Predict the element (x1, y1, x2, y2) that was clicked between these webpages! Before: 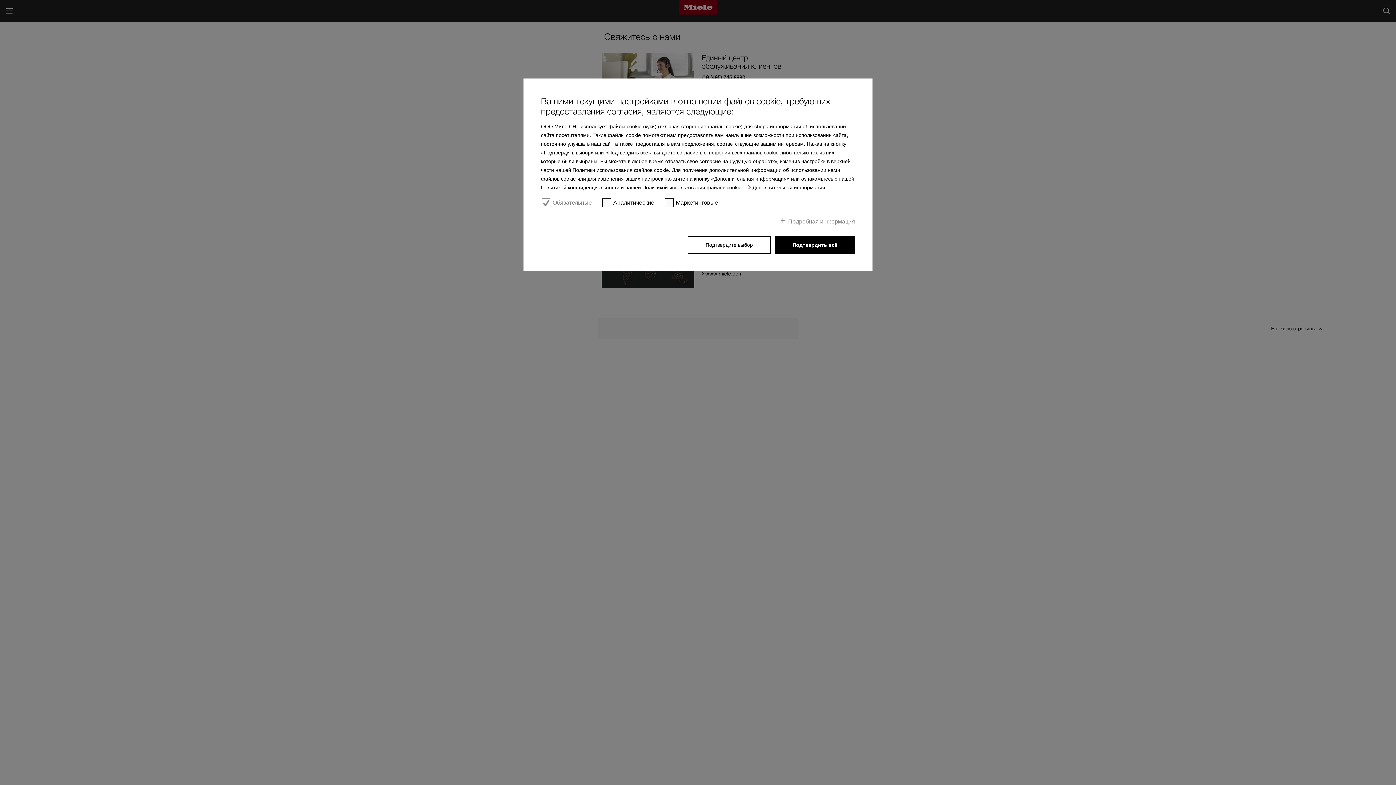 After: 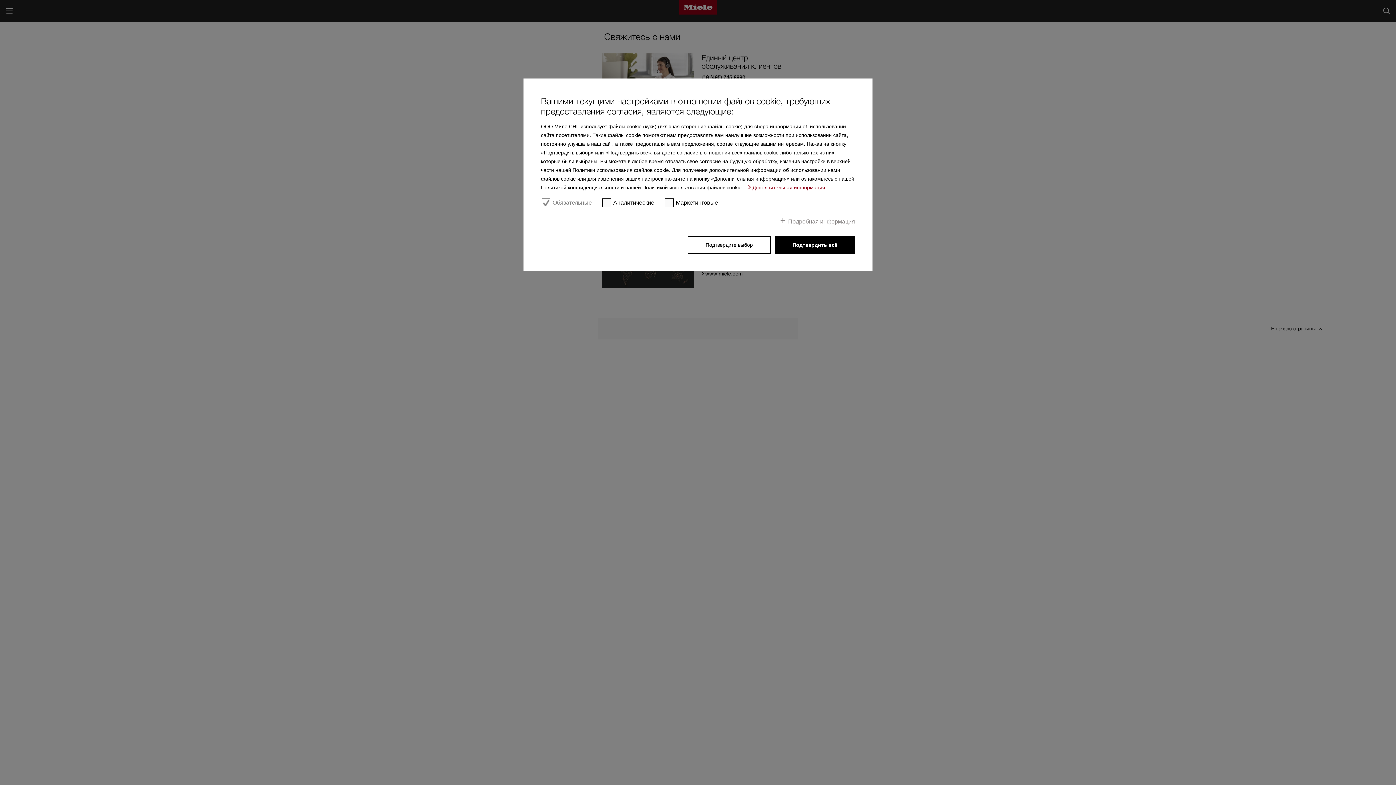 Action: bbox: (748, 184, 825, 190) label: Дополнительная информация